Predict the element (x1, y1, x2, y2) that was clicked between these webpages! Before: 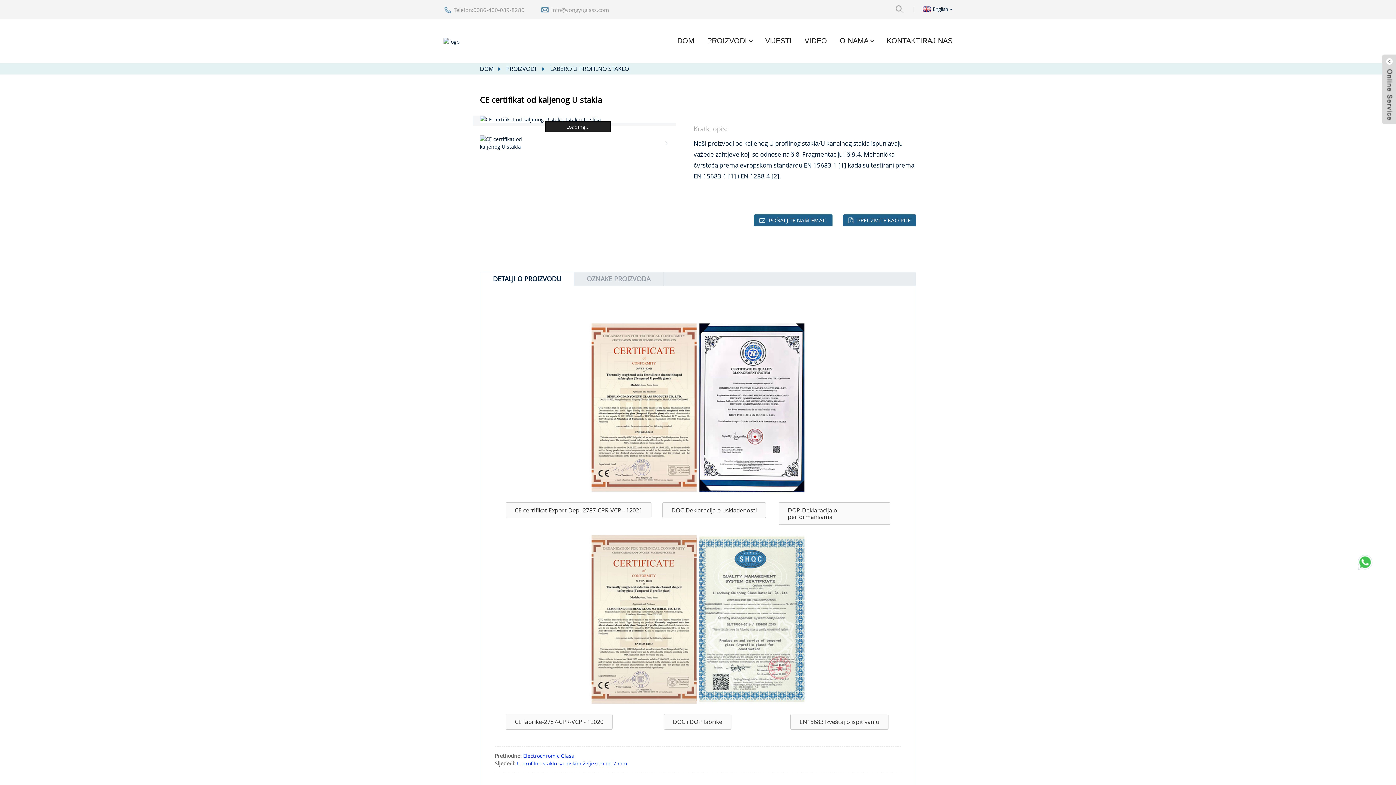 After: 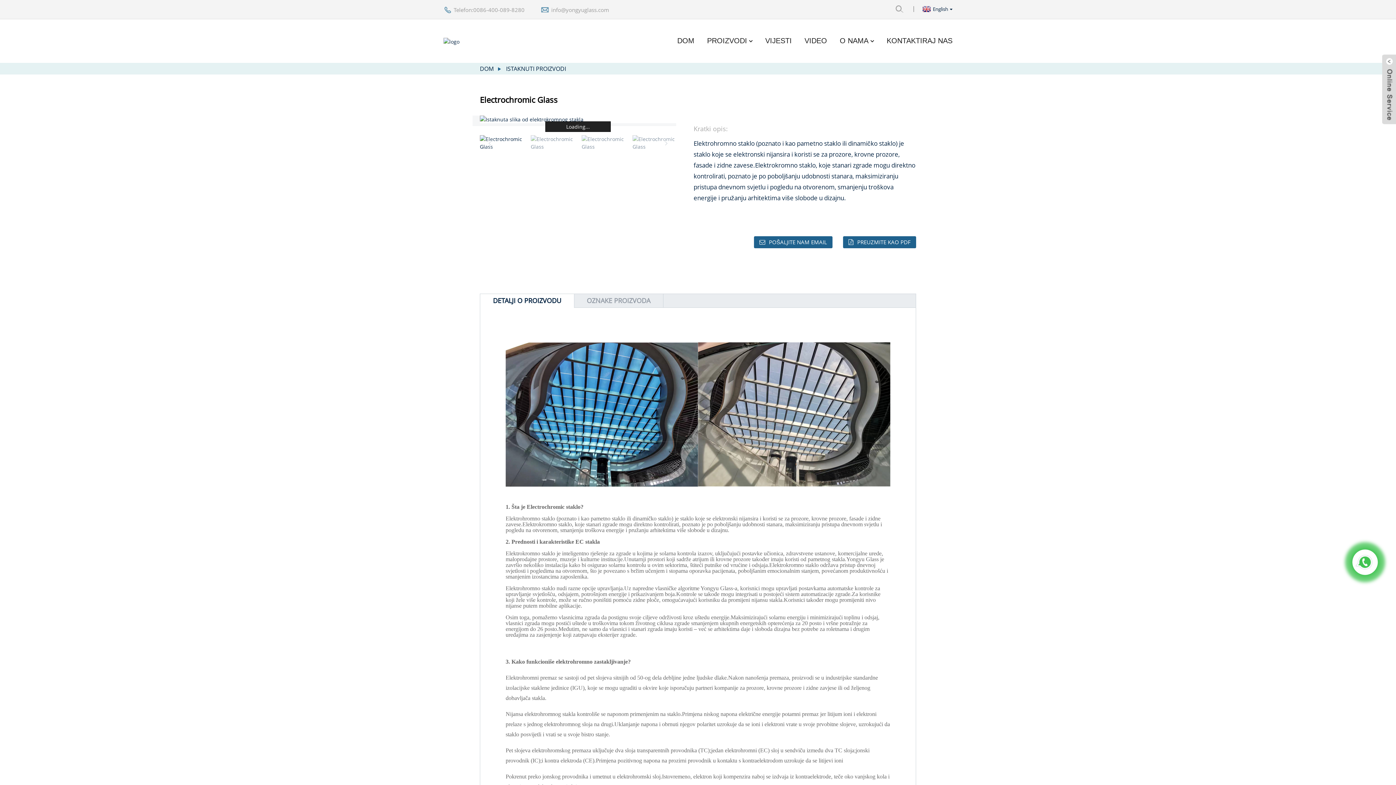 Action: label: Electrochromic Glass bbox: (523, 752, 574, 759)